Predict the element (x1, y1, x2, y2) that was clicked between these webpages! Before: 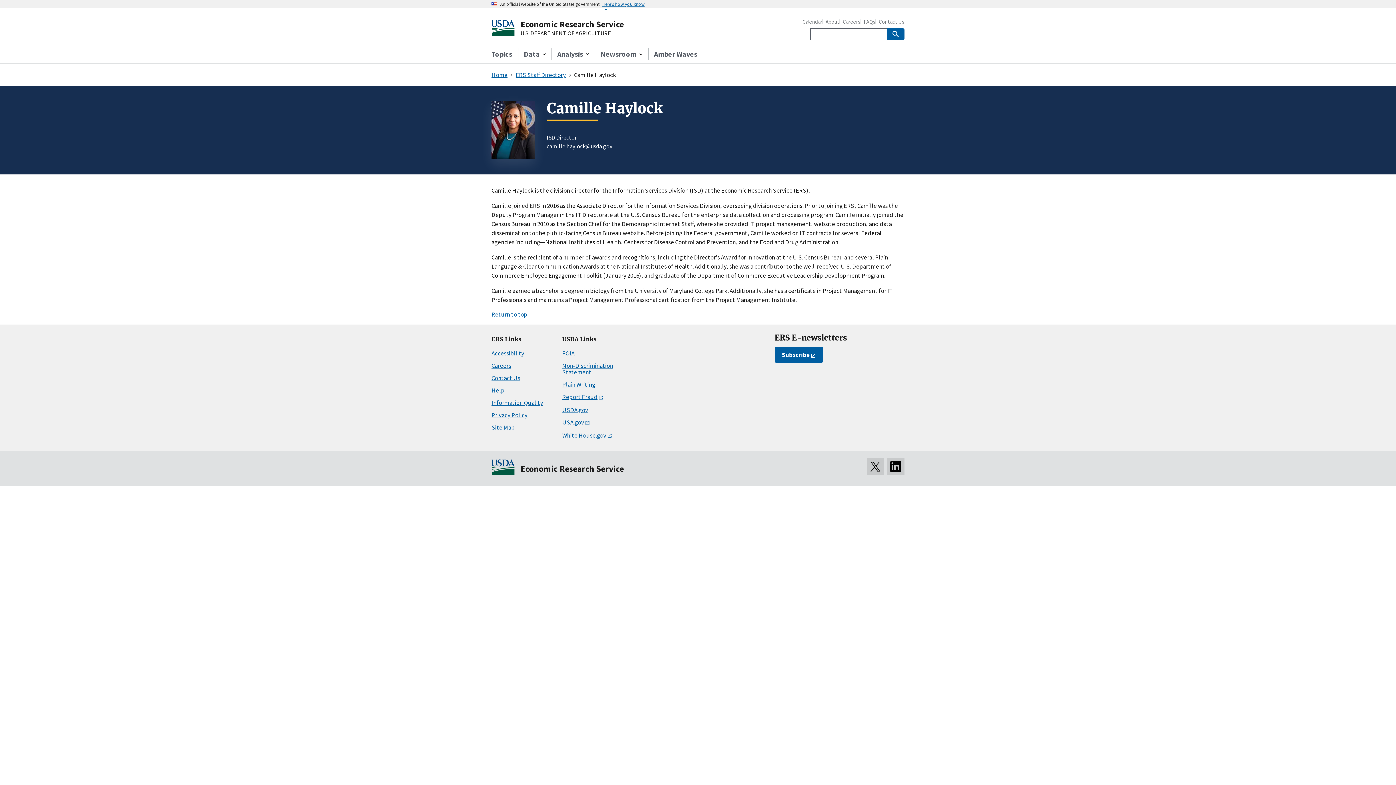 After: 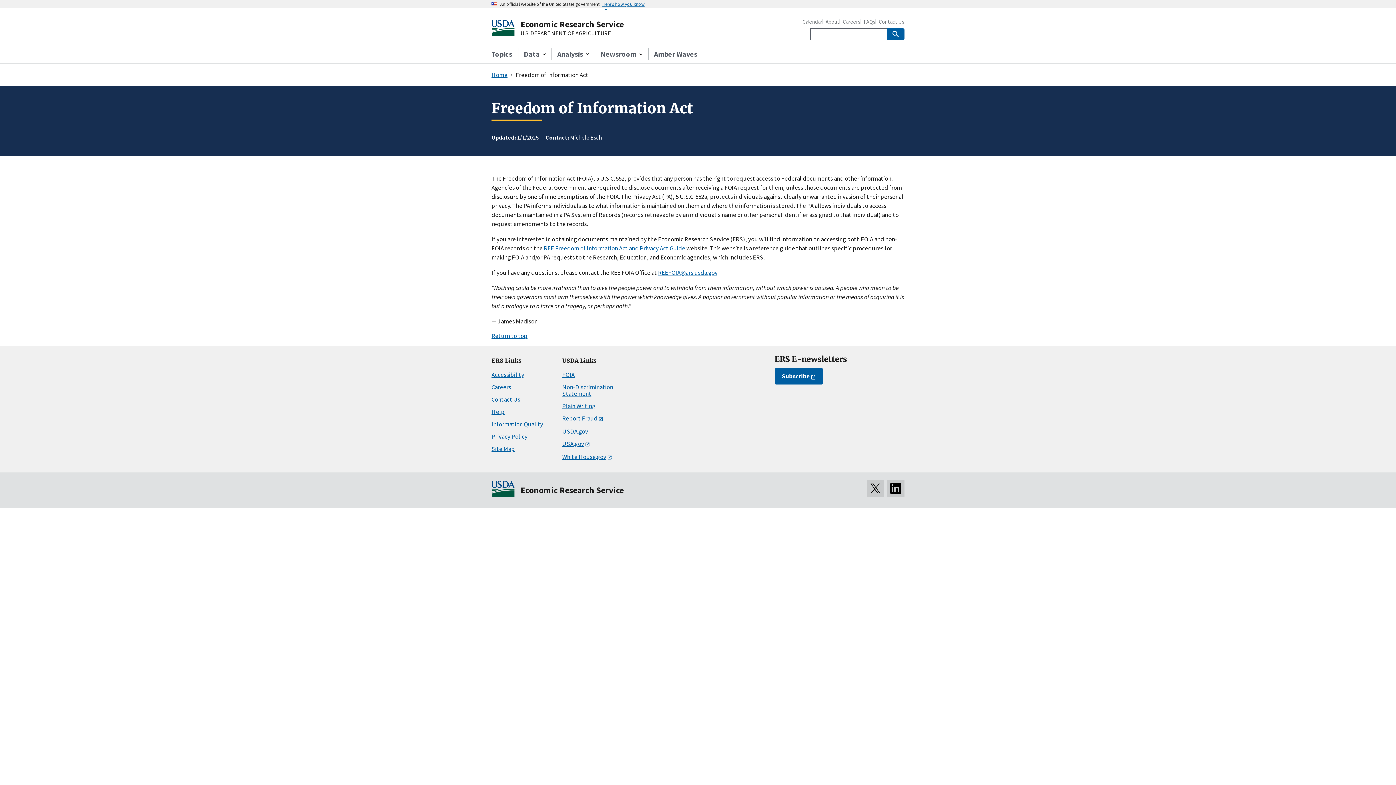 Action: label: FOIA bbox: (562, 349, 574, 357)